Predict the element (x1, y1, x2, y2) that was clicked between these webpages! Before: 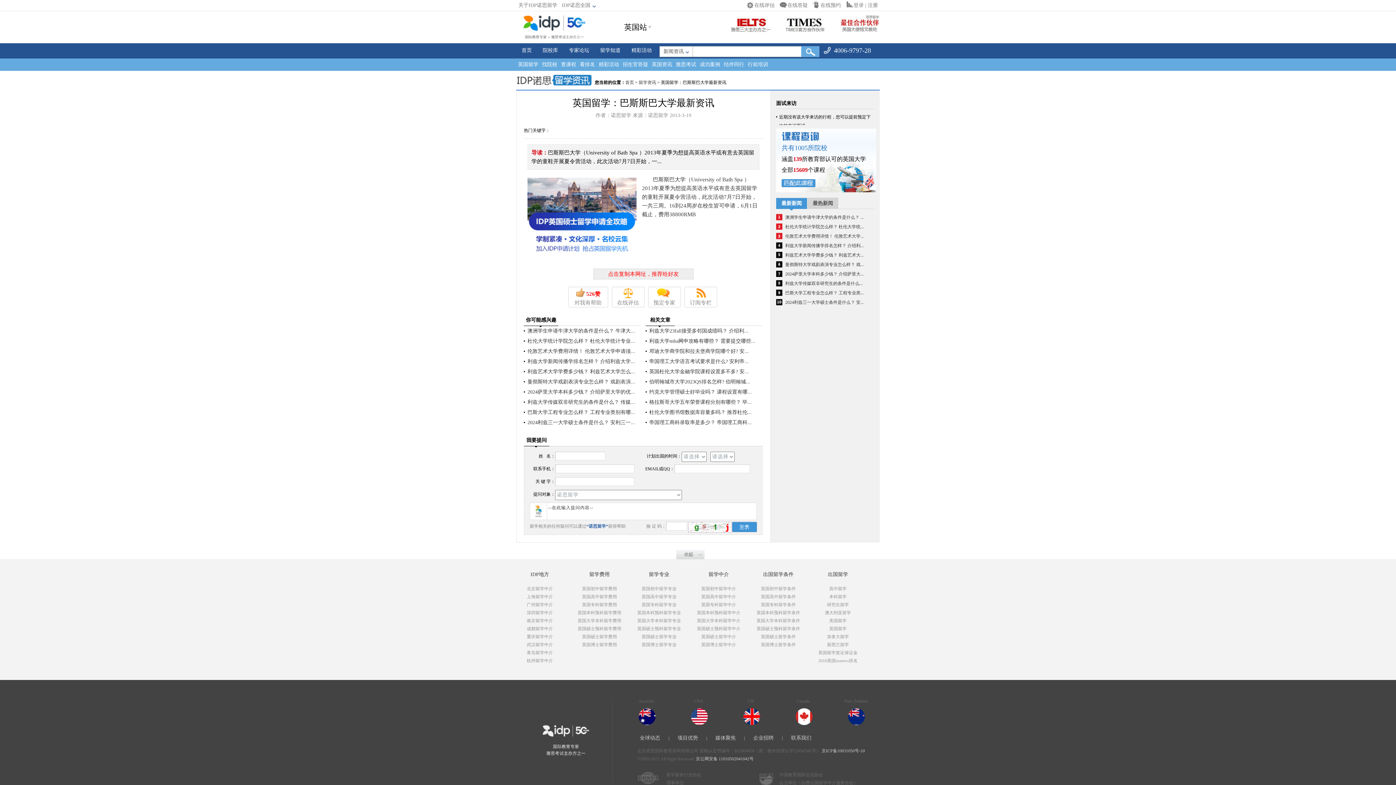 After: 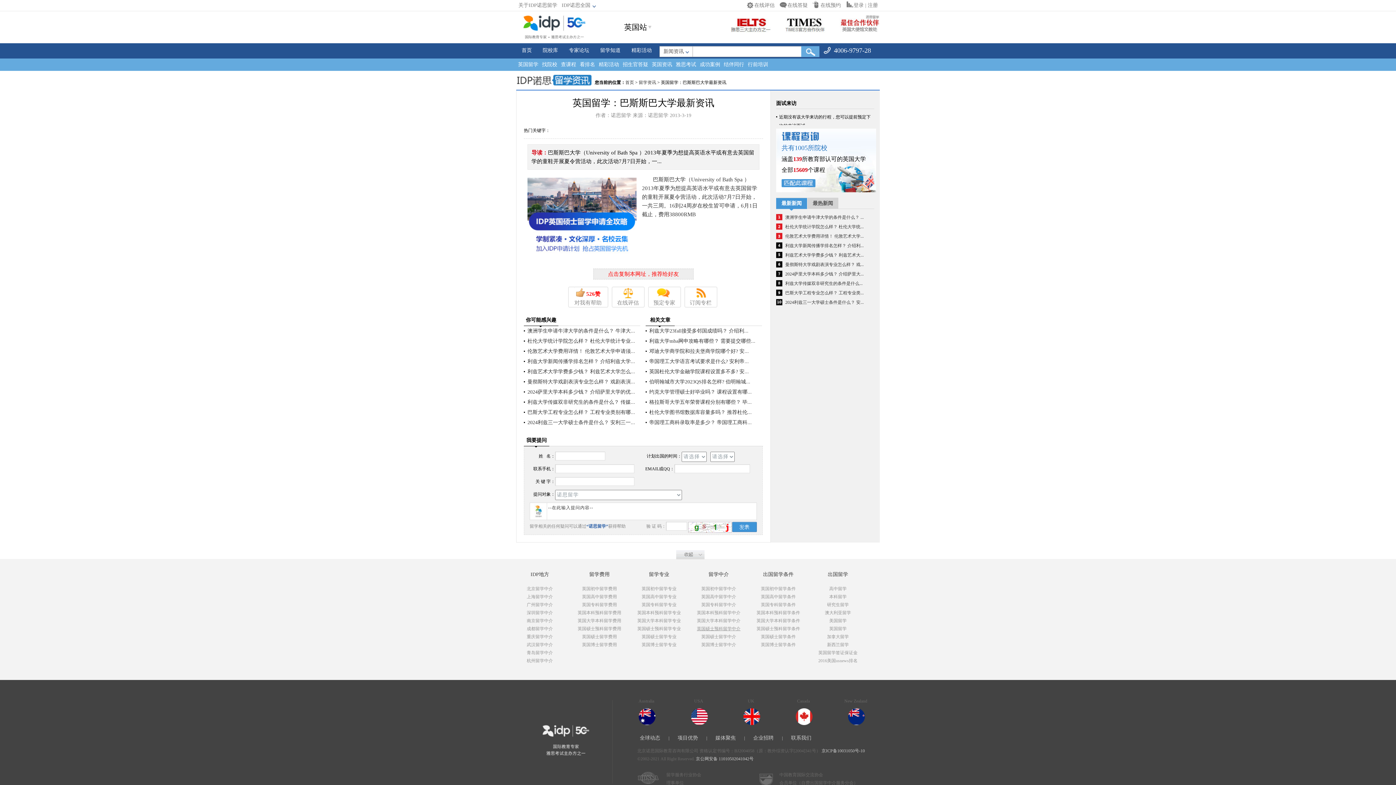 Action: label: 英国硕士预科留学中介 bbox: (697, 626, 740, 631)